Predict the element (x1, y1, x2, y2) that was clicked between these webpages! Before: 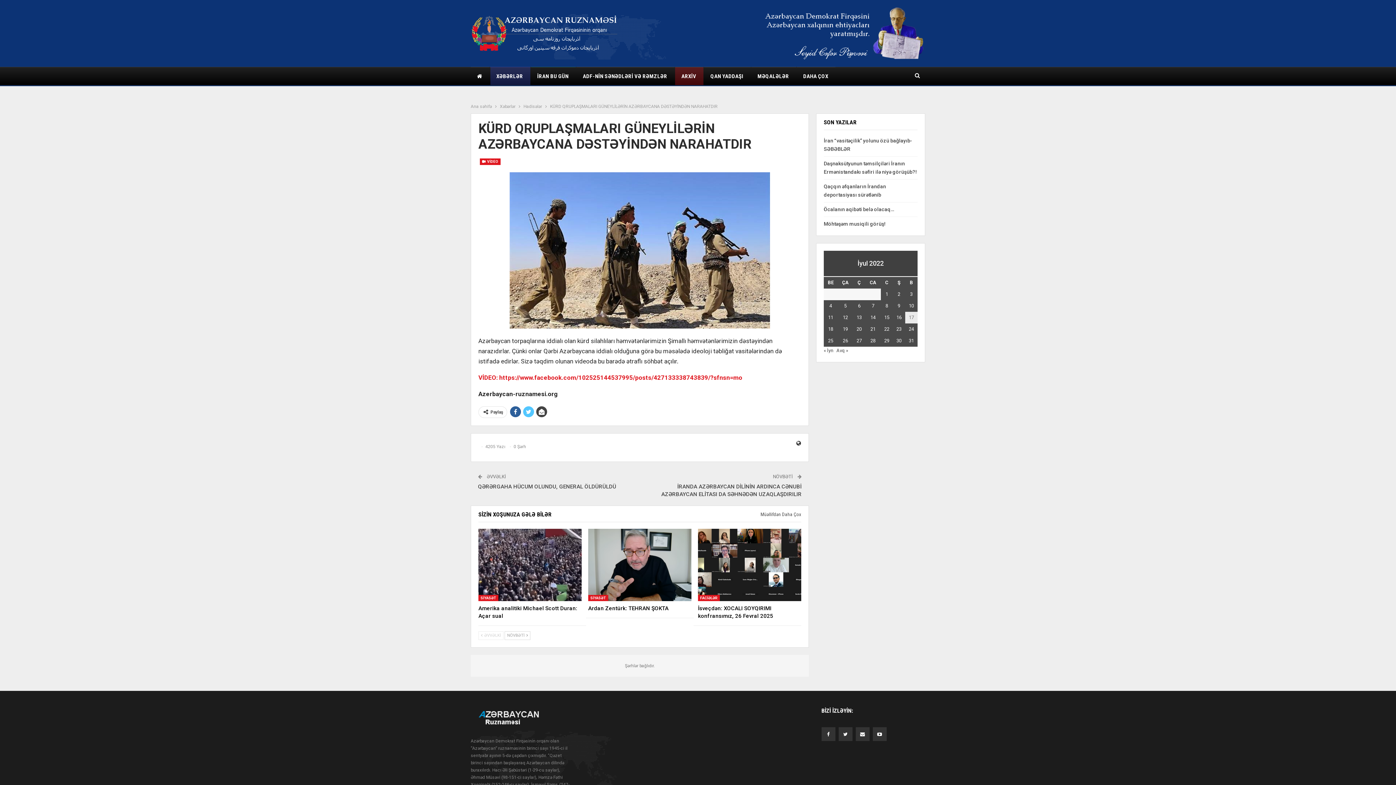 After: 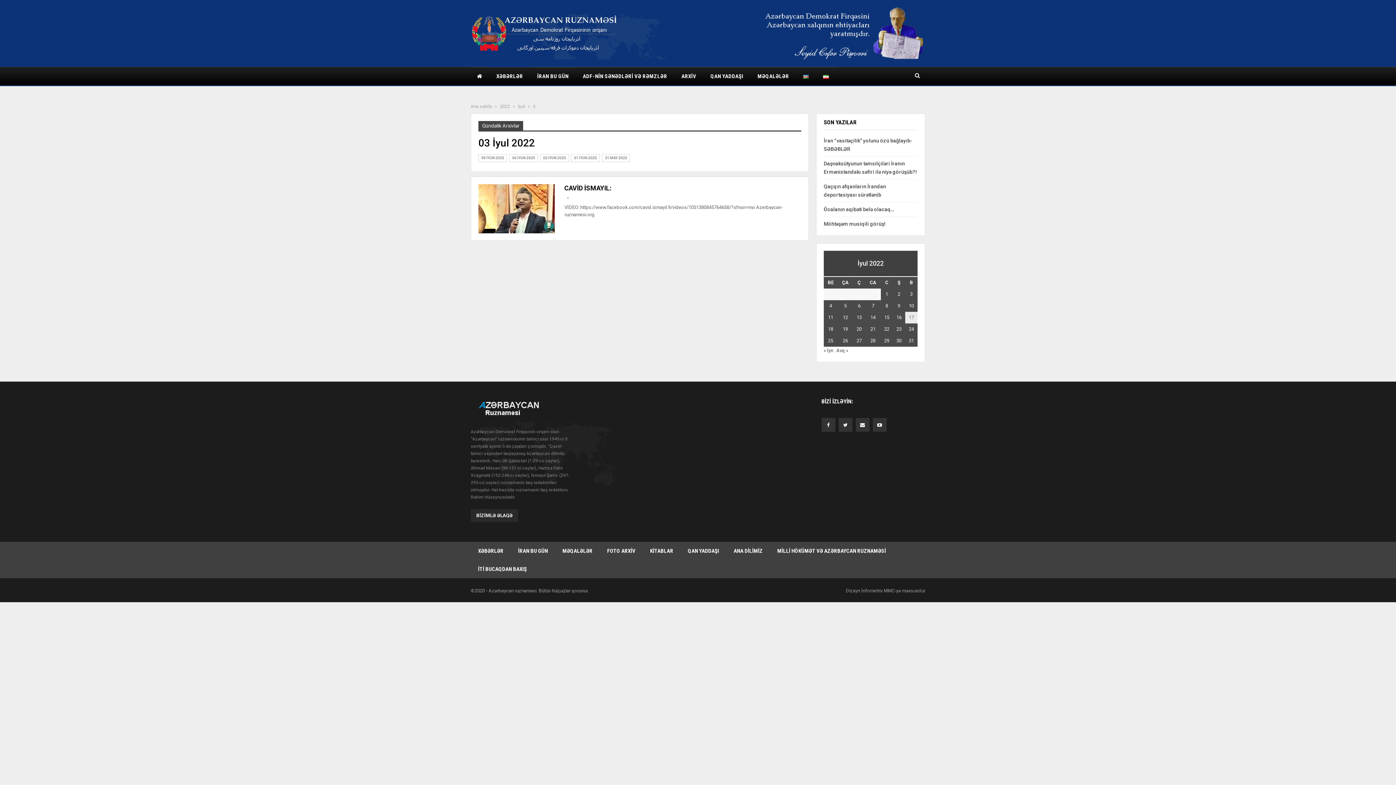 Action: label: Yazılar July 3, 2022 tarixində yayımlandı bbox: (910, 291, 912, 297)